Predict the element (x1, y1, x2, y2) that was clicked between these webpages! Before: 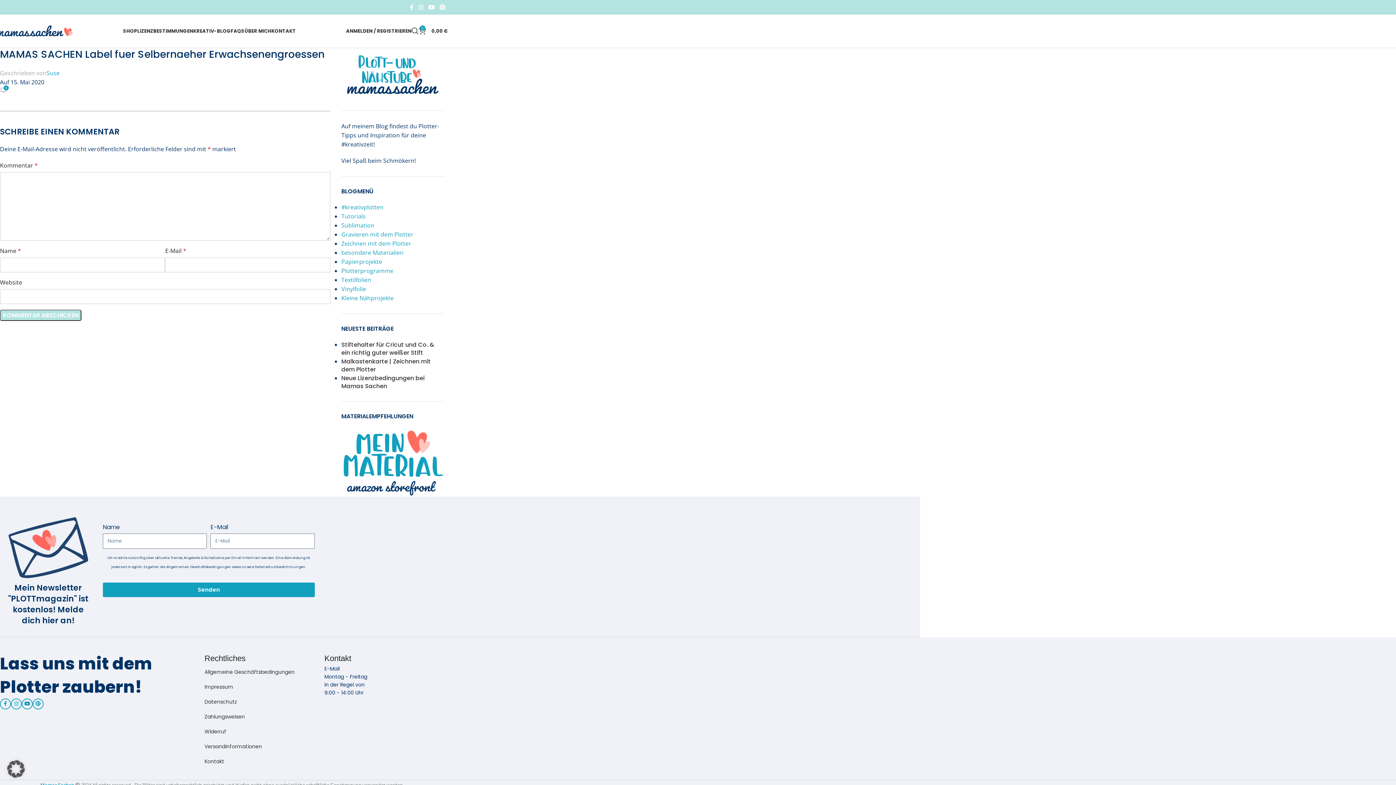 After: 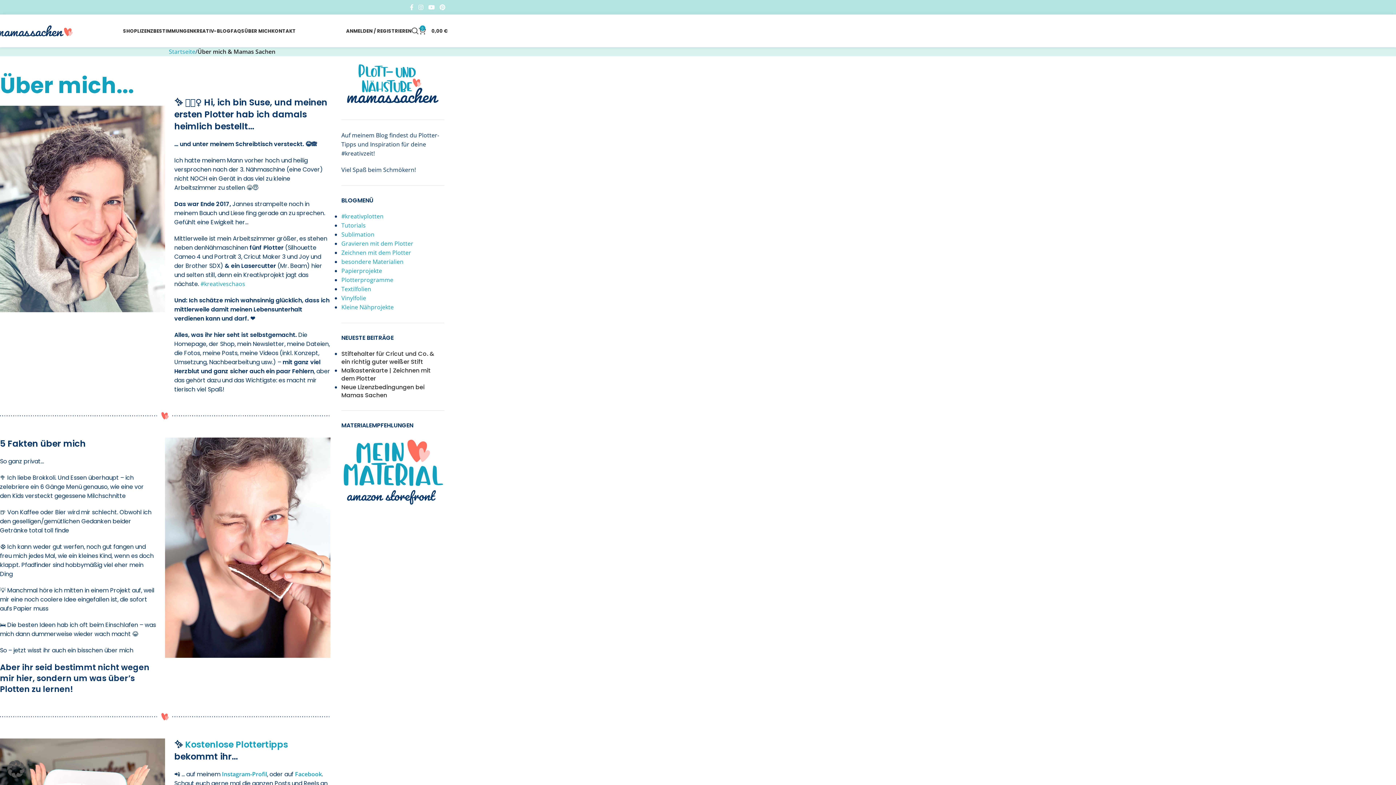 Action: label: ÜBER MICH bbox: (244, 23, 271, 38)